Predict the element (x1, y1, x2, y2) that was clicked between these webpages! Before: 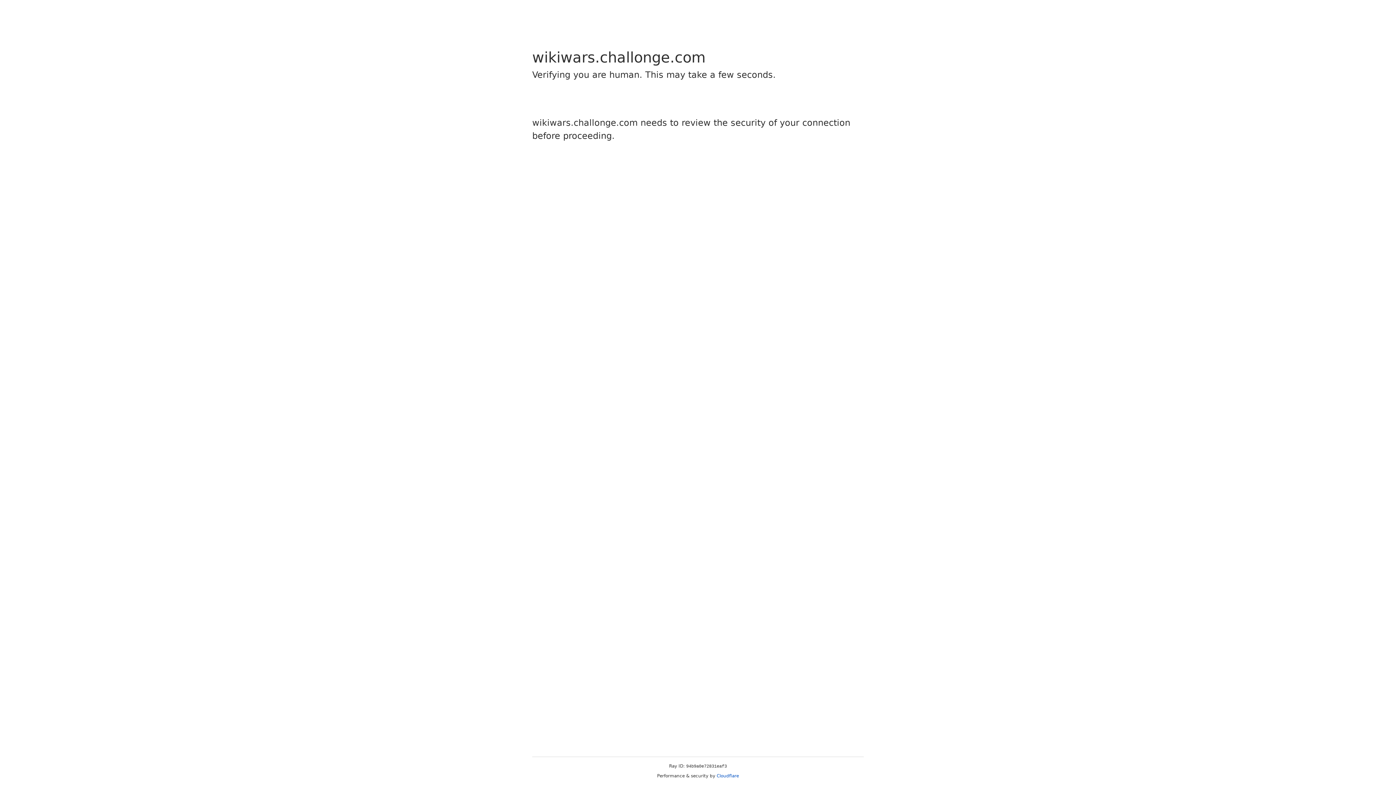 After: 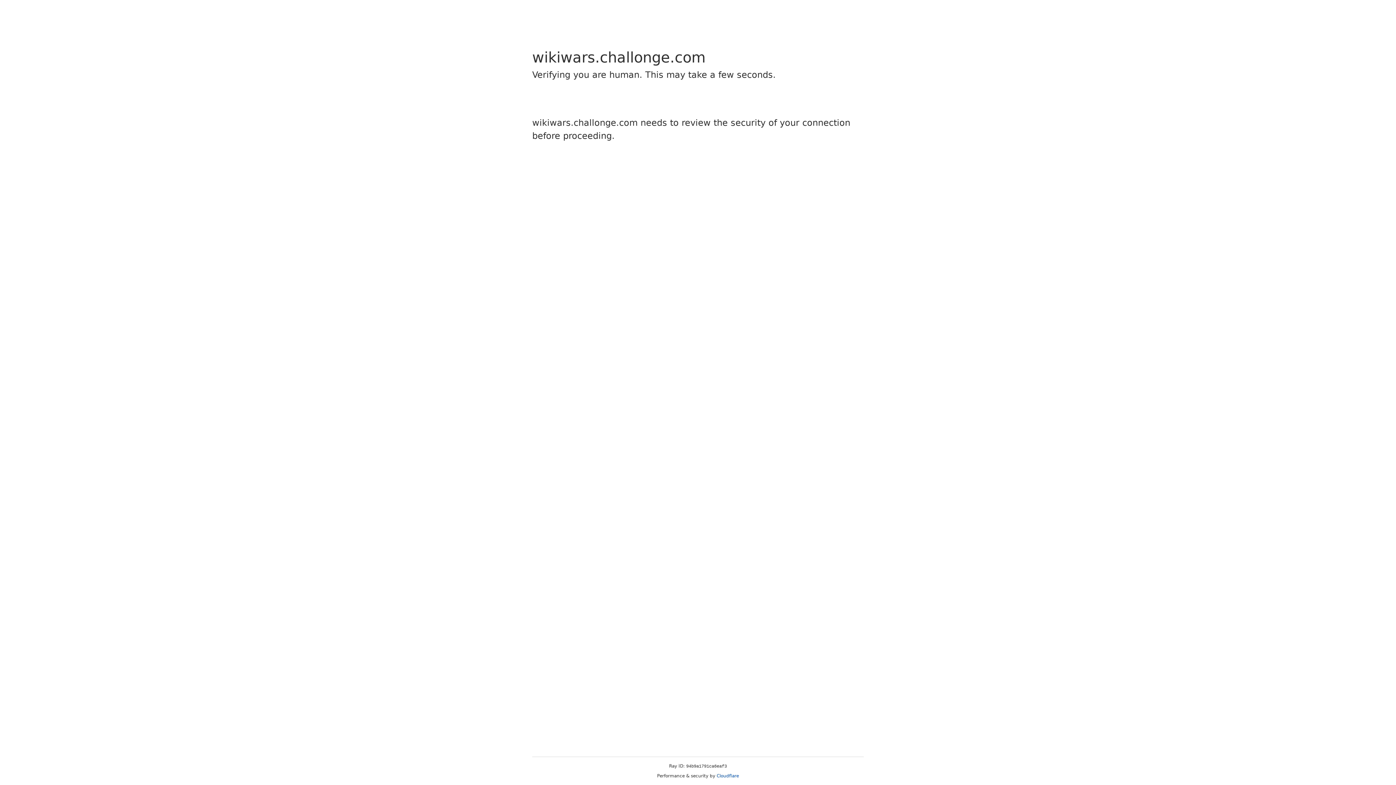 Action: label: Cloudflare bbox: (716, 773, 739, 778)